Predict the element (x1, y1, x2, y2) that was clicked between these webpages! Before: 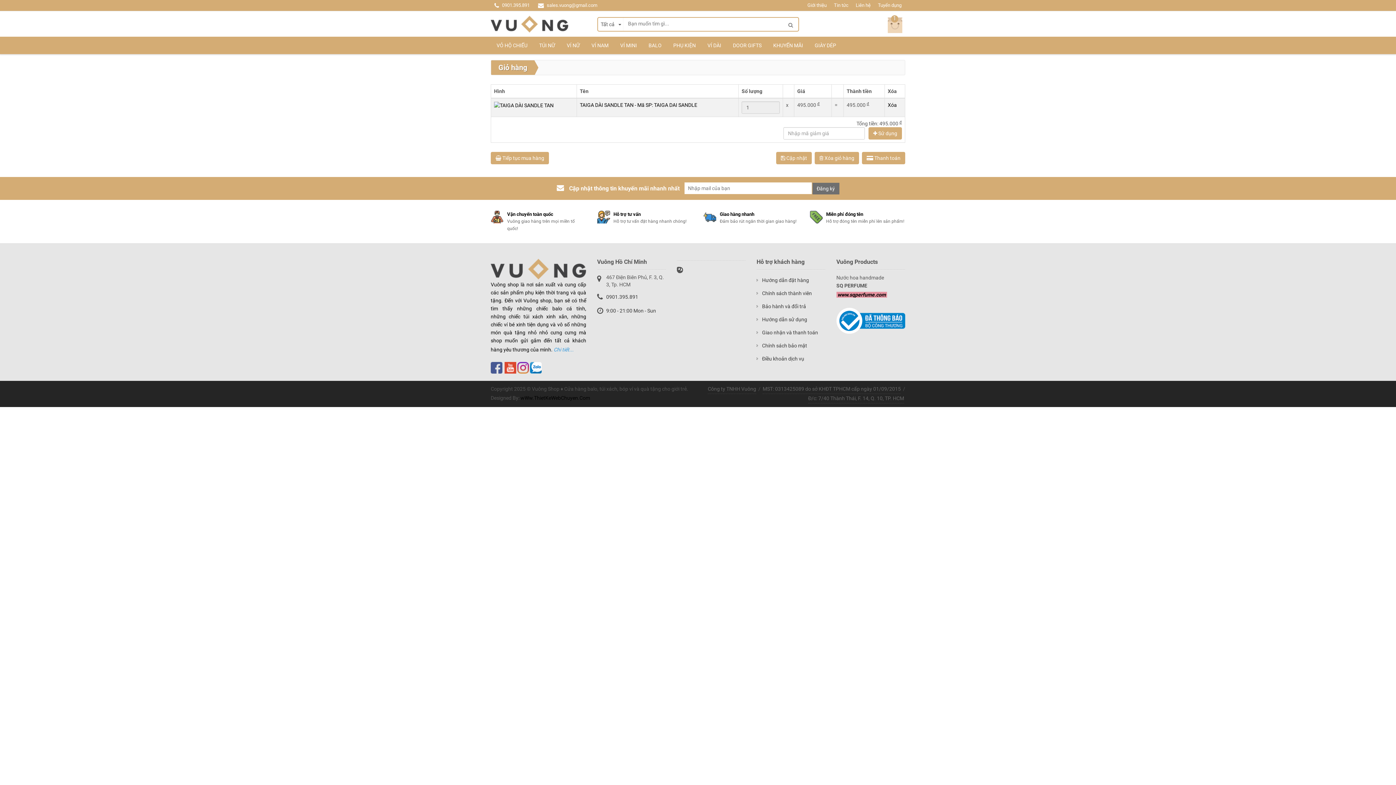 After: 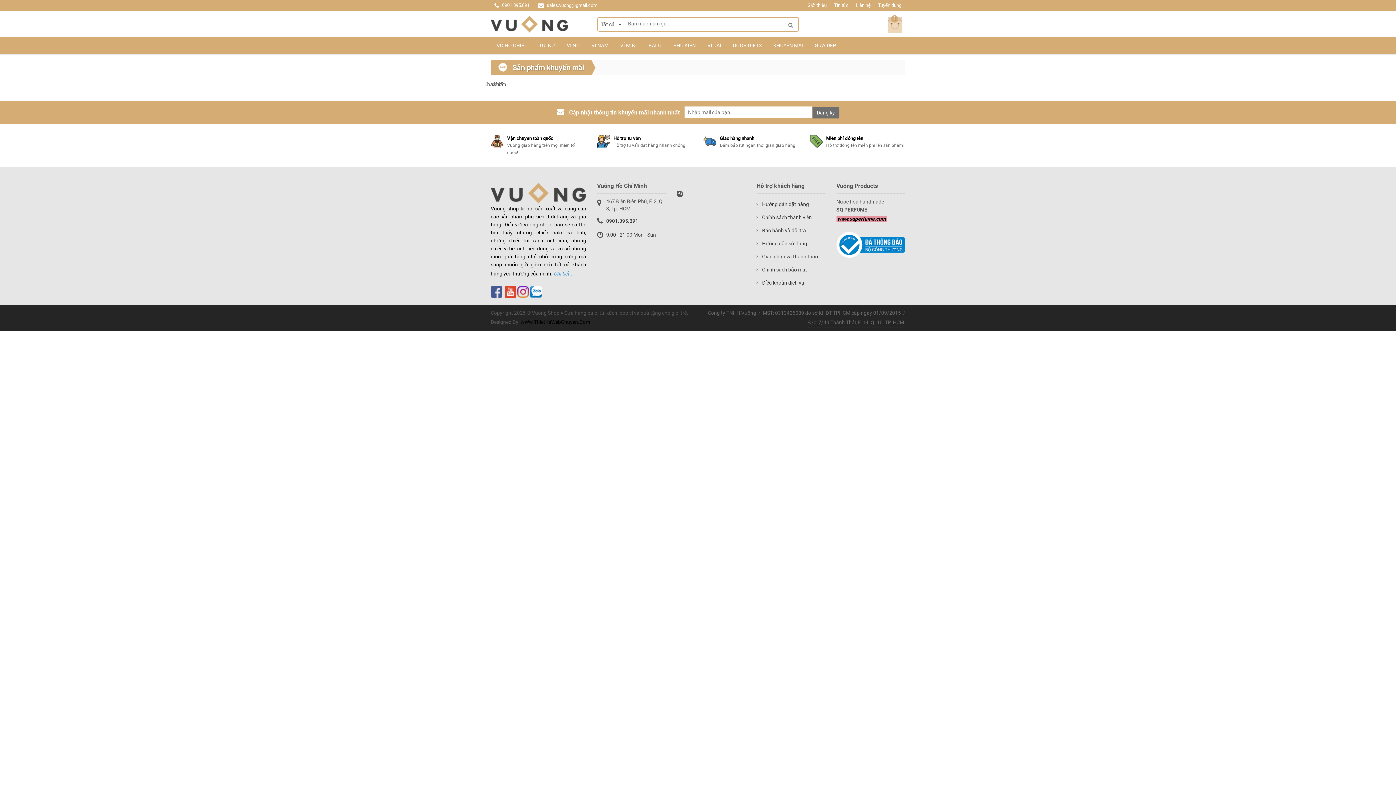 Action: label: KHUYẾN MÃI bbox: (767, 36, 809, 54)